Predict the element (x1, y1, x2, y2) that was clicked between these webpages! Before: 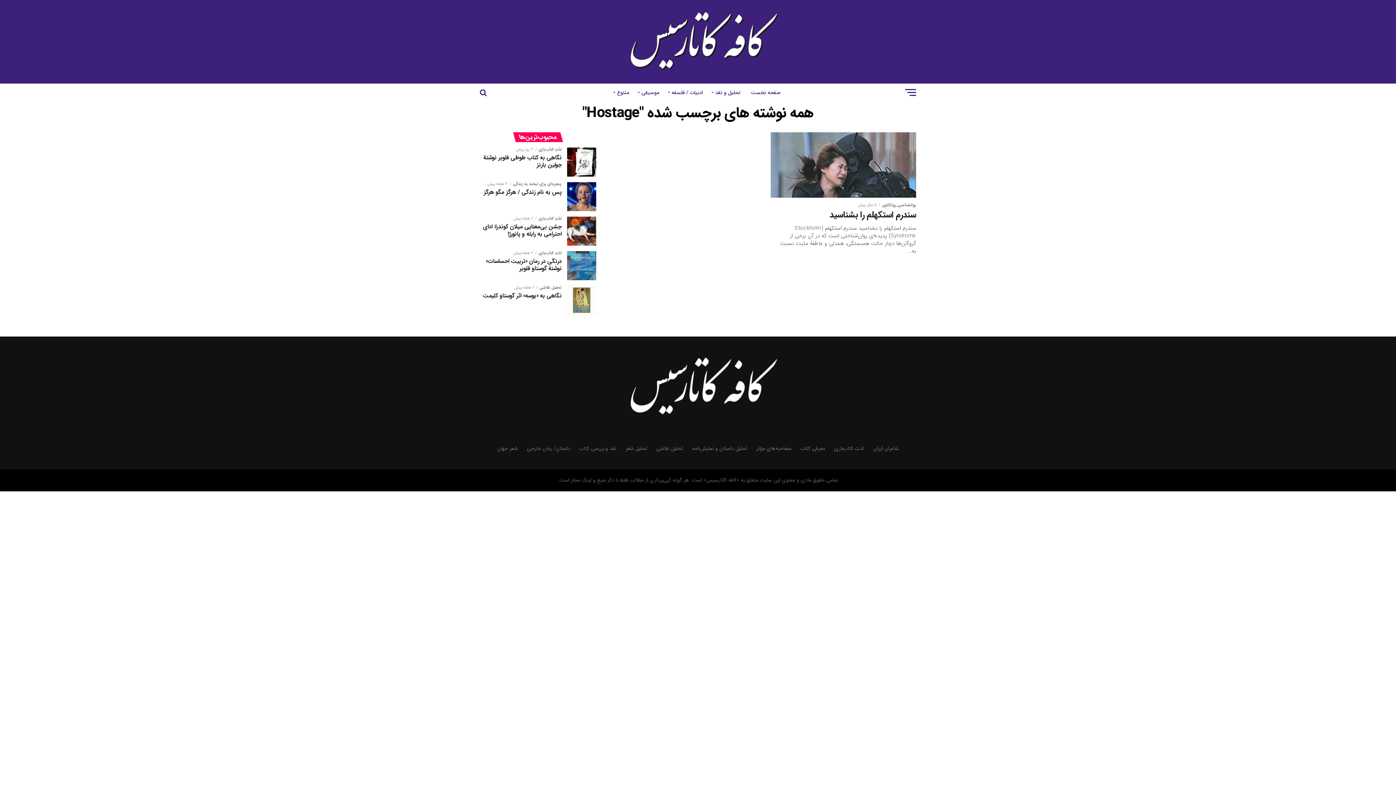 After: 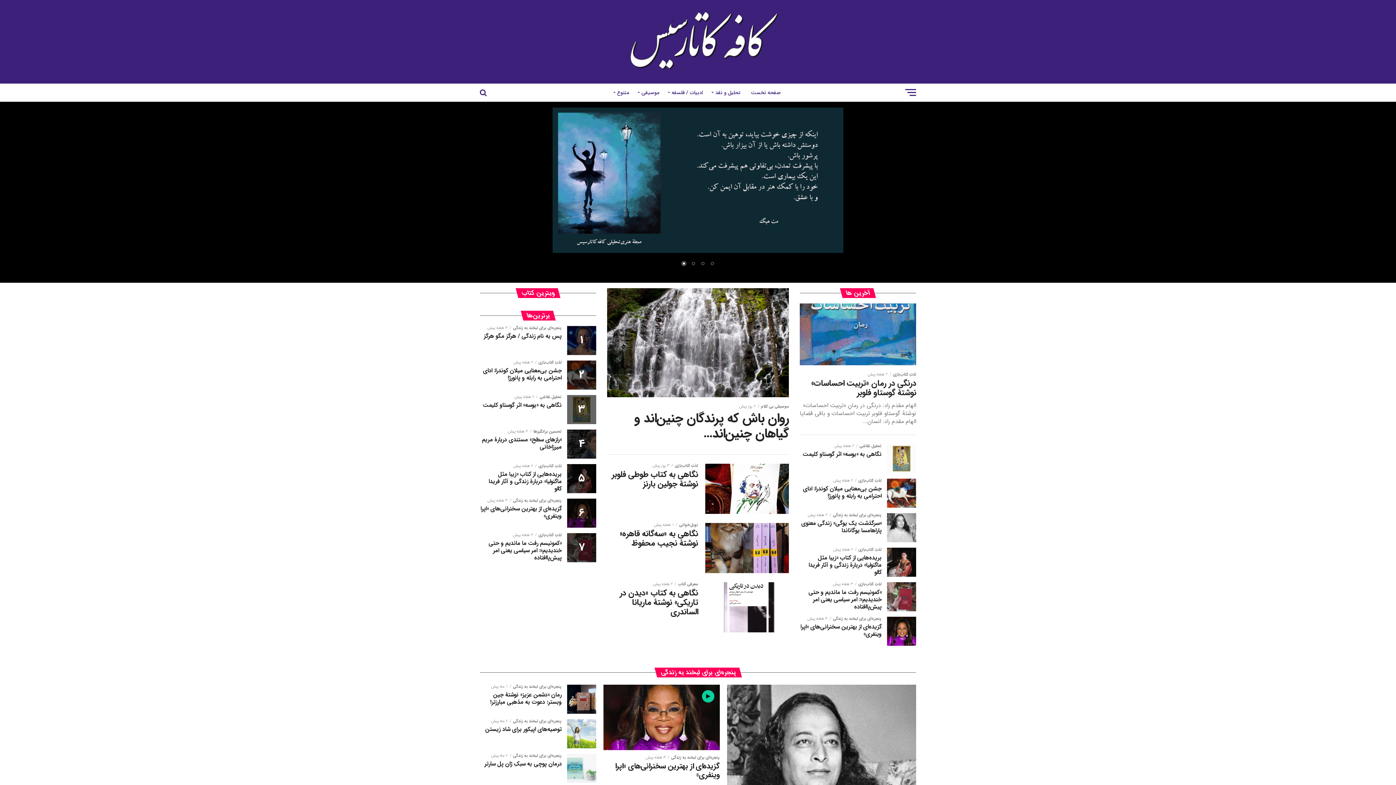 Action: bbox: (614, 417, 782, 426)